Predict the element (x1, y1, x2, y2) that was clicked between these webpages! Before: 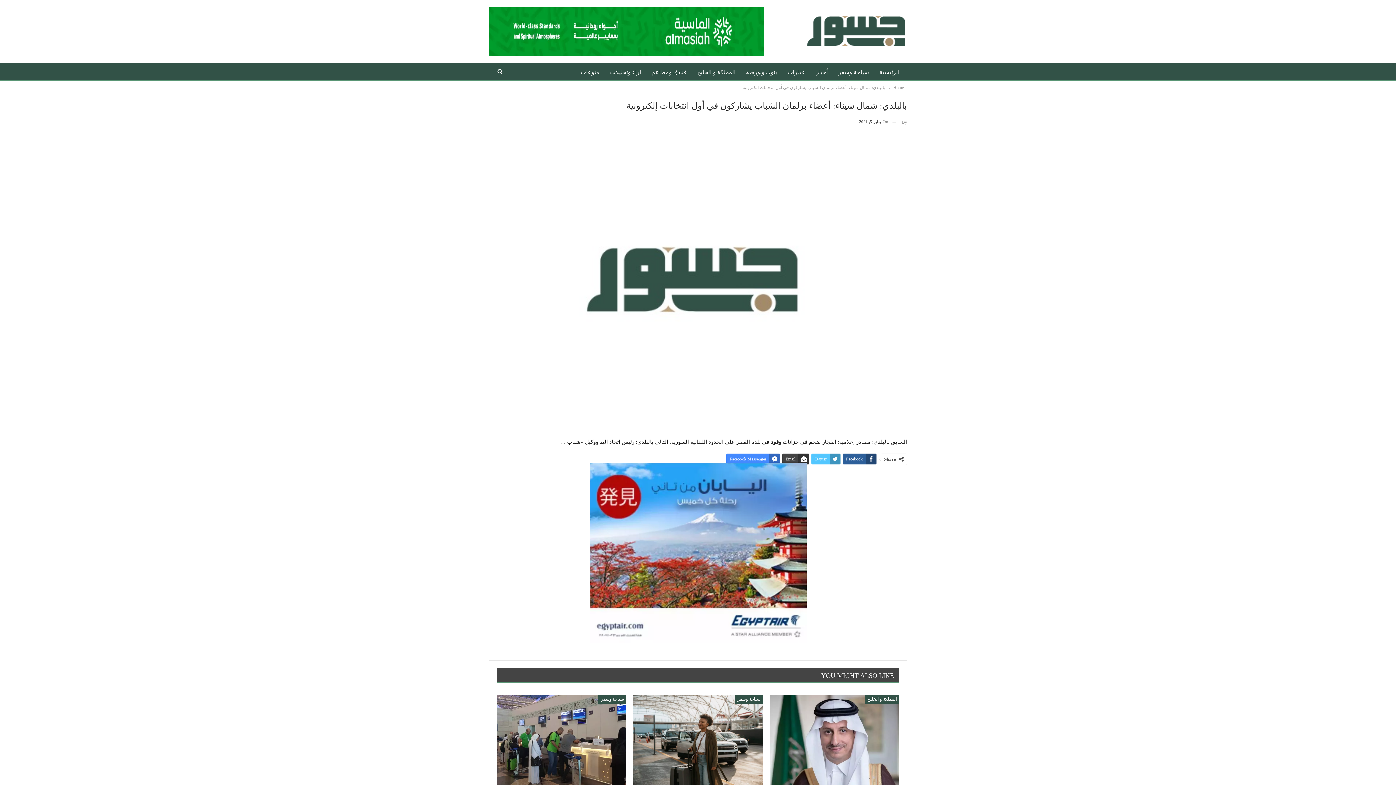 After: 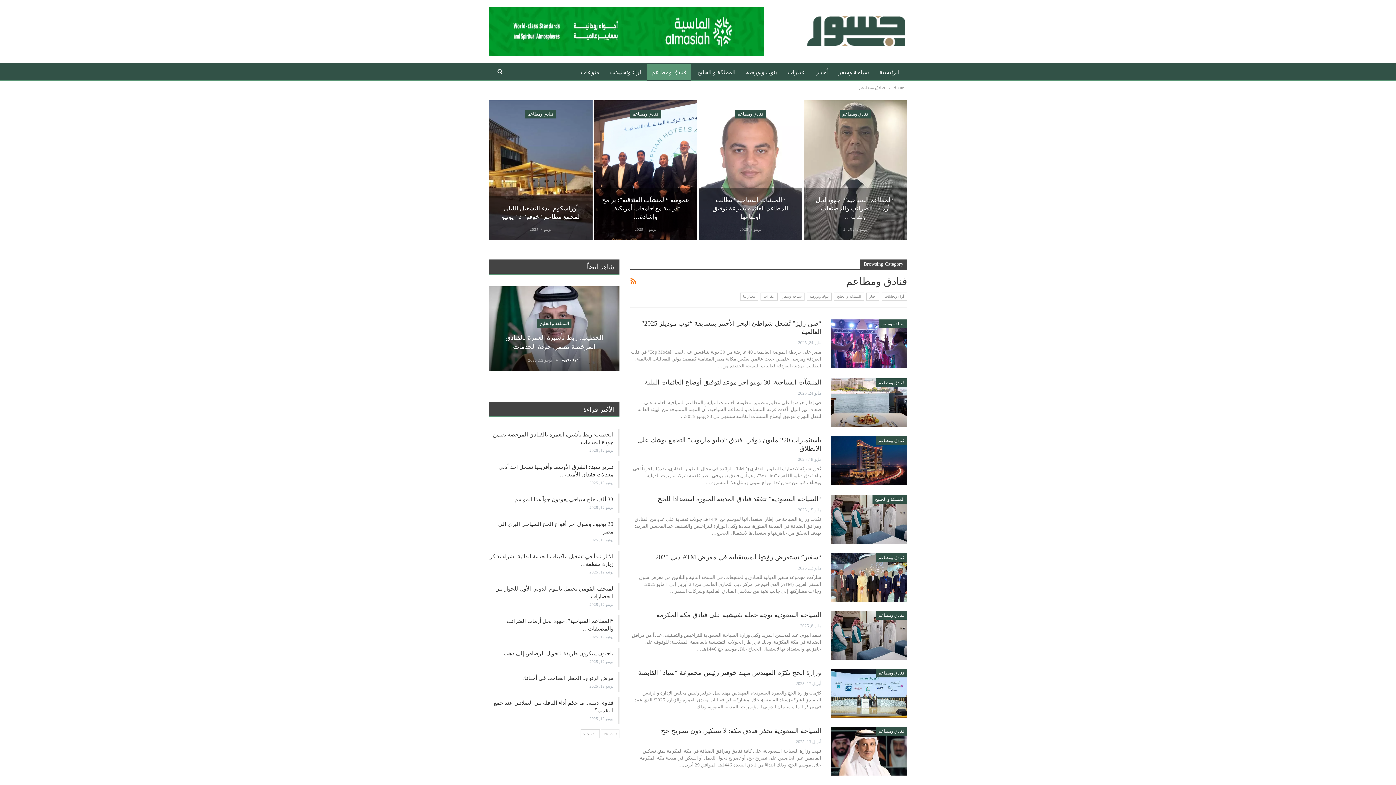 Action: label: فنادق ومطاعم bbox: (647, 63, 691, 81)